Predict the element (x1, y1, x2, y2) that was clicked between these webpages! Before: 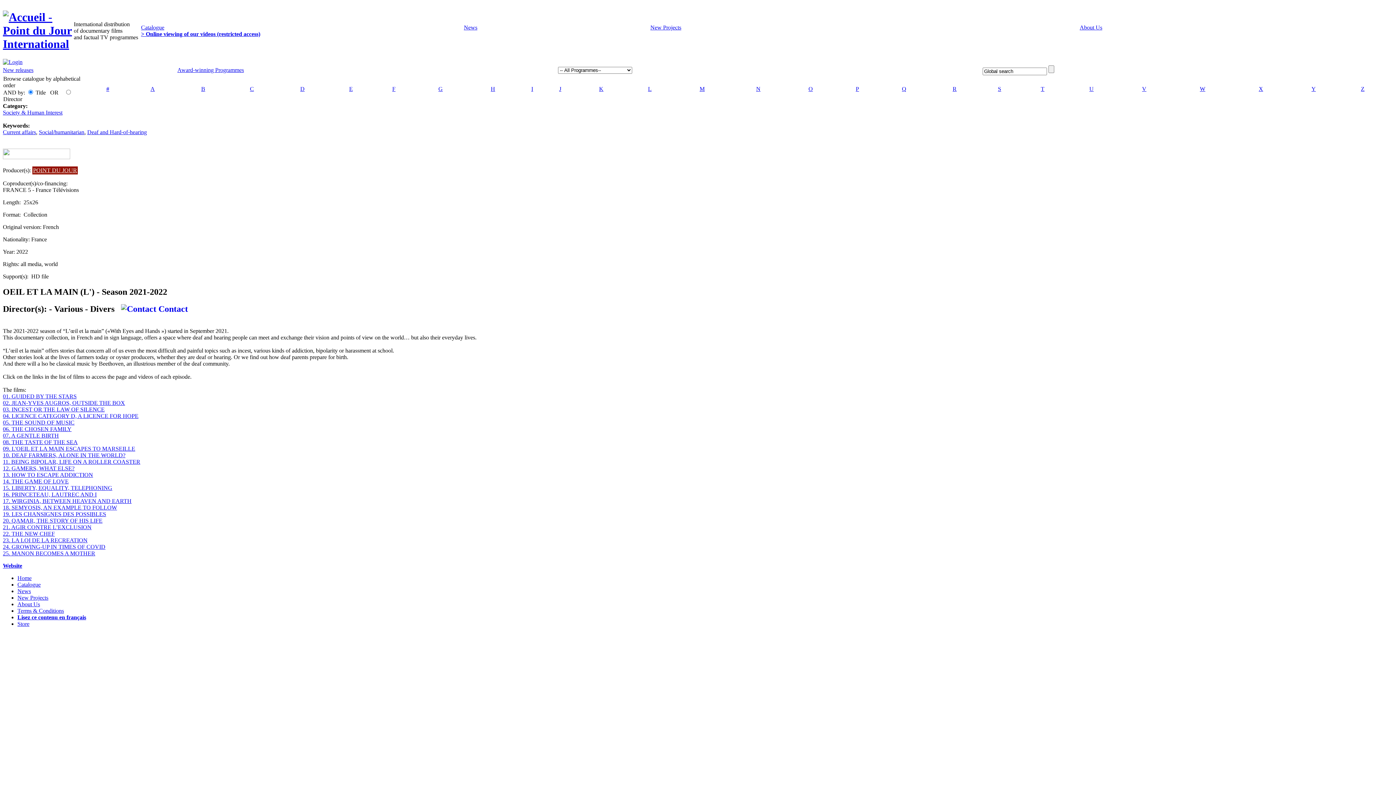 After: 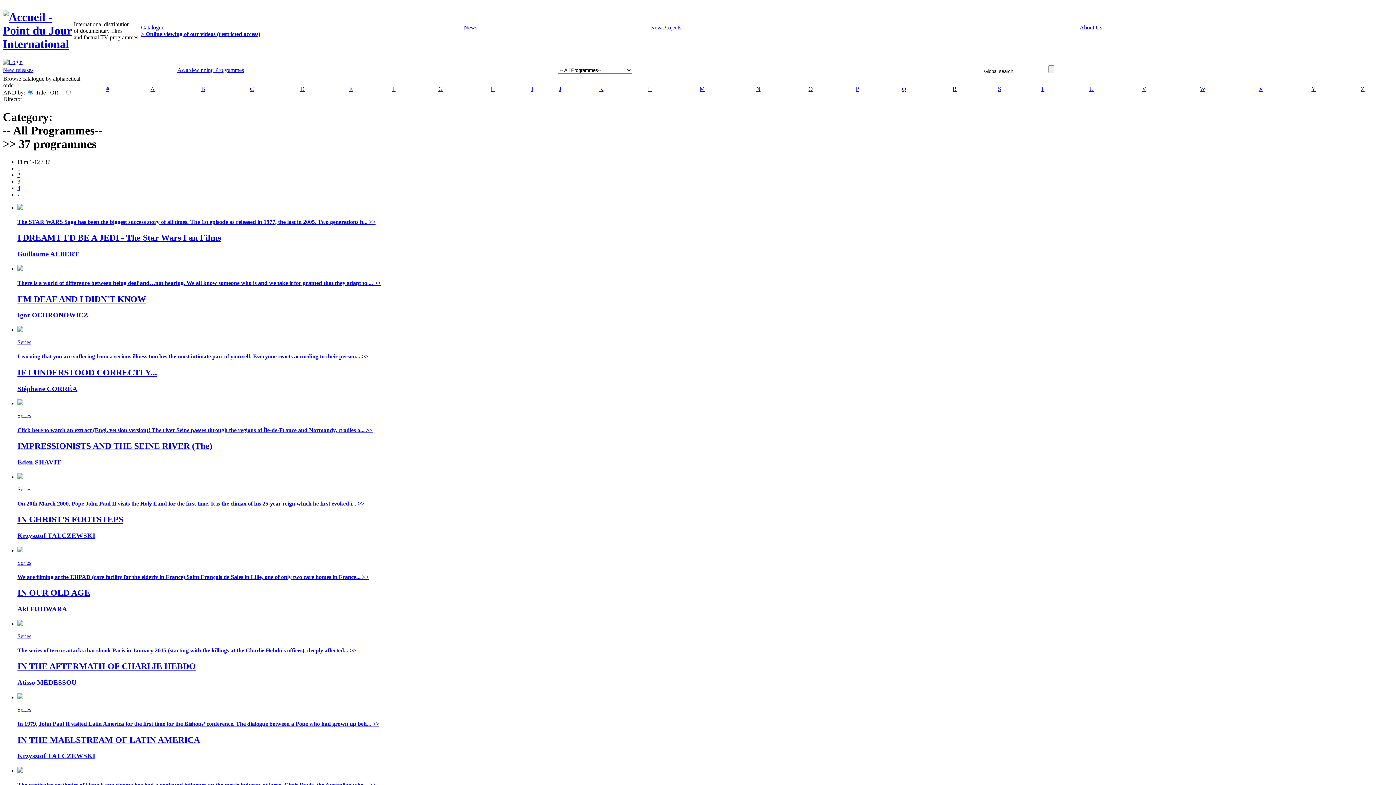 Action: bbox: (531, 85, 533, 92) label: I